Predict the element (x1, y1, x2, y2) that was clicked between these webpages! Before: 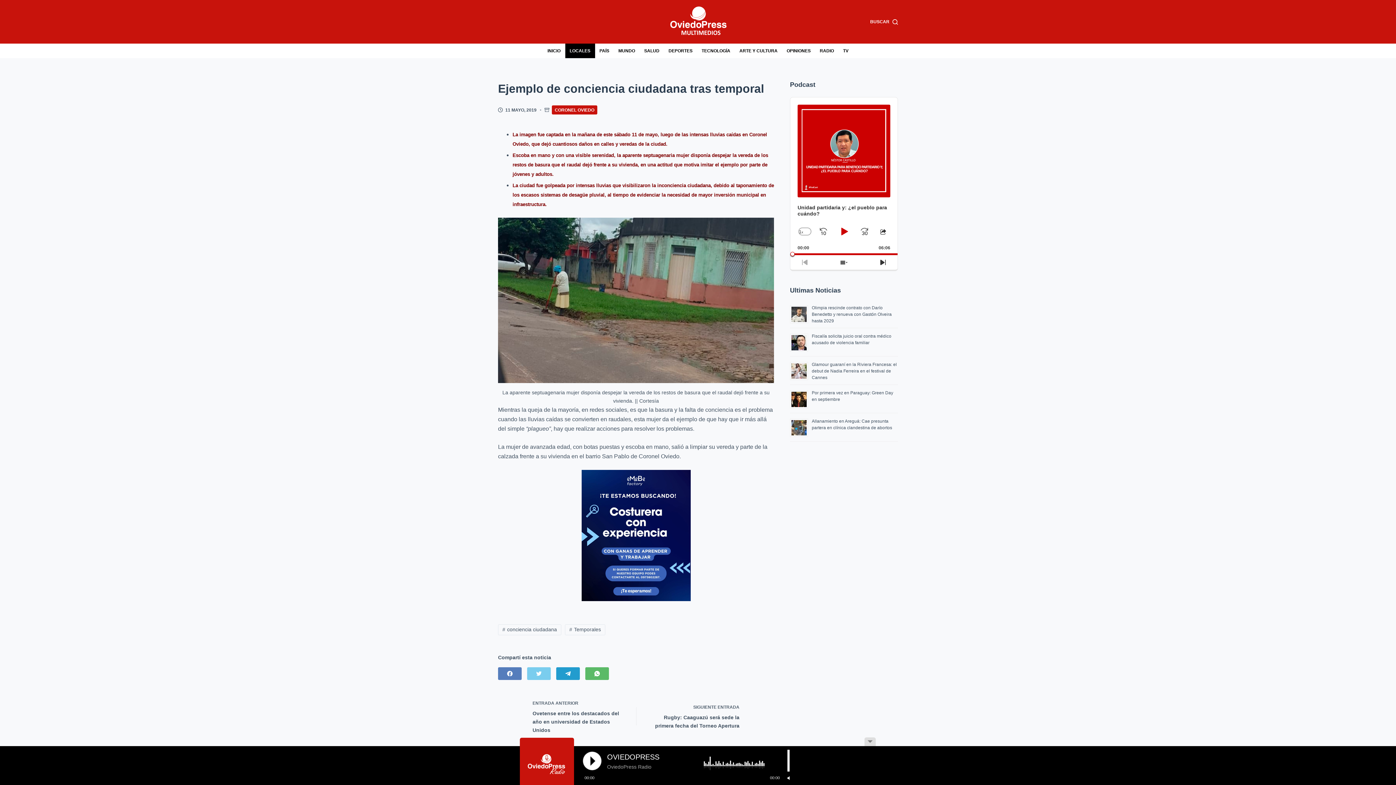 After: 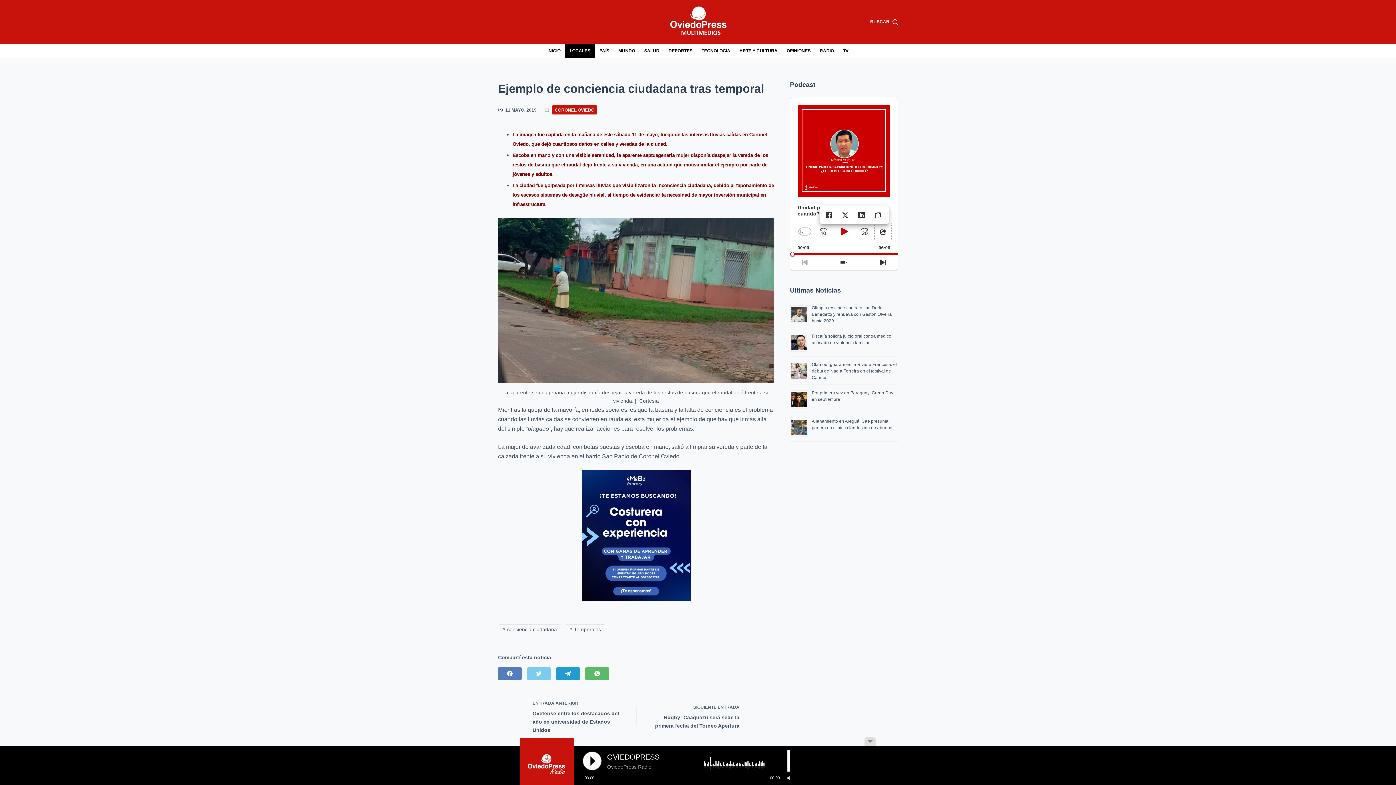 Action: label: Share This Episode bbox: (876, 224, 890, 238)